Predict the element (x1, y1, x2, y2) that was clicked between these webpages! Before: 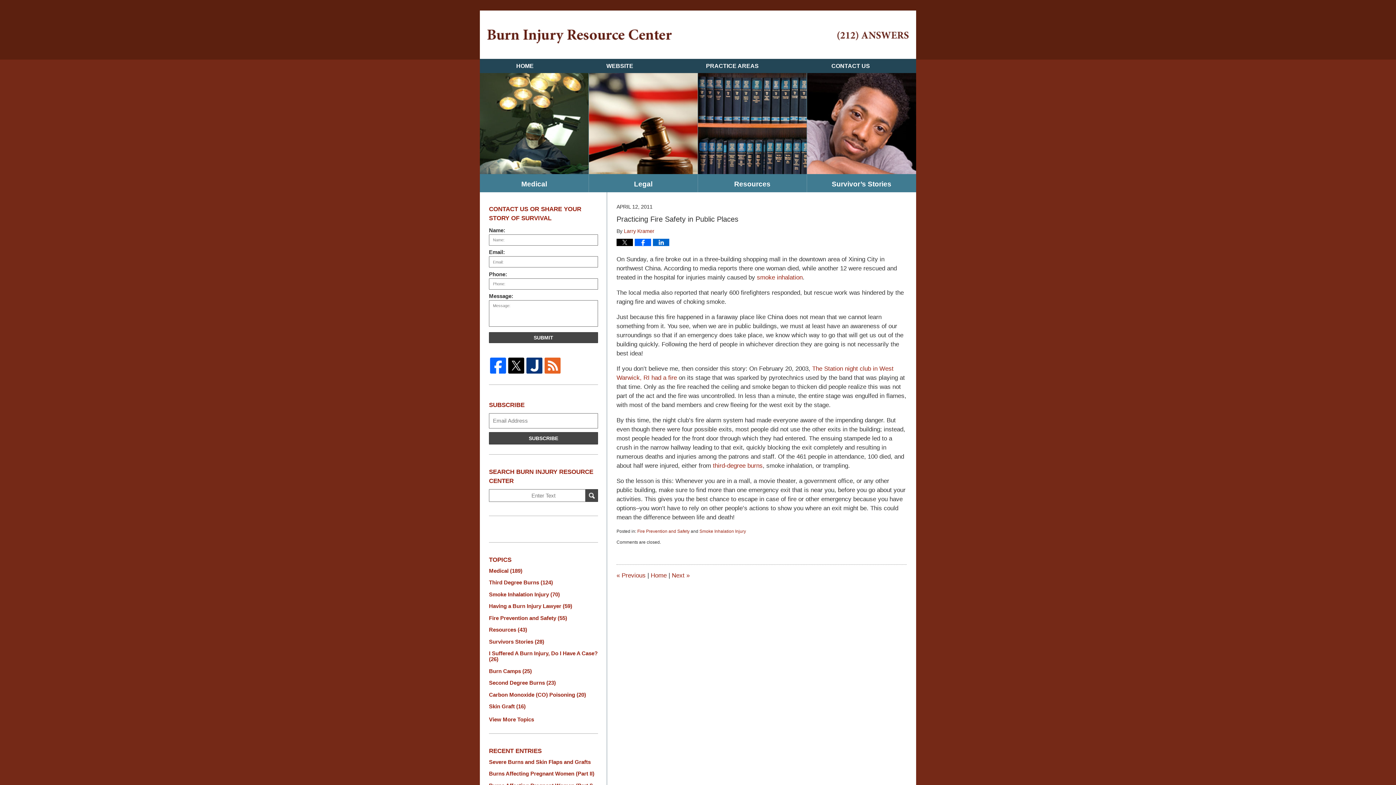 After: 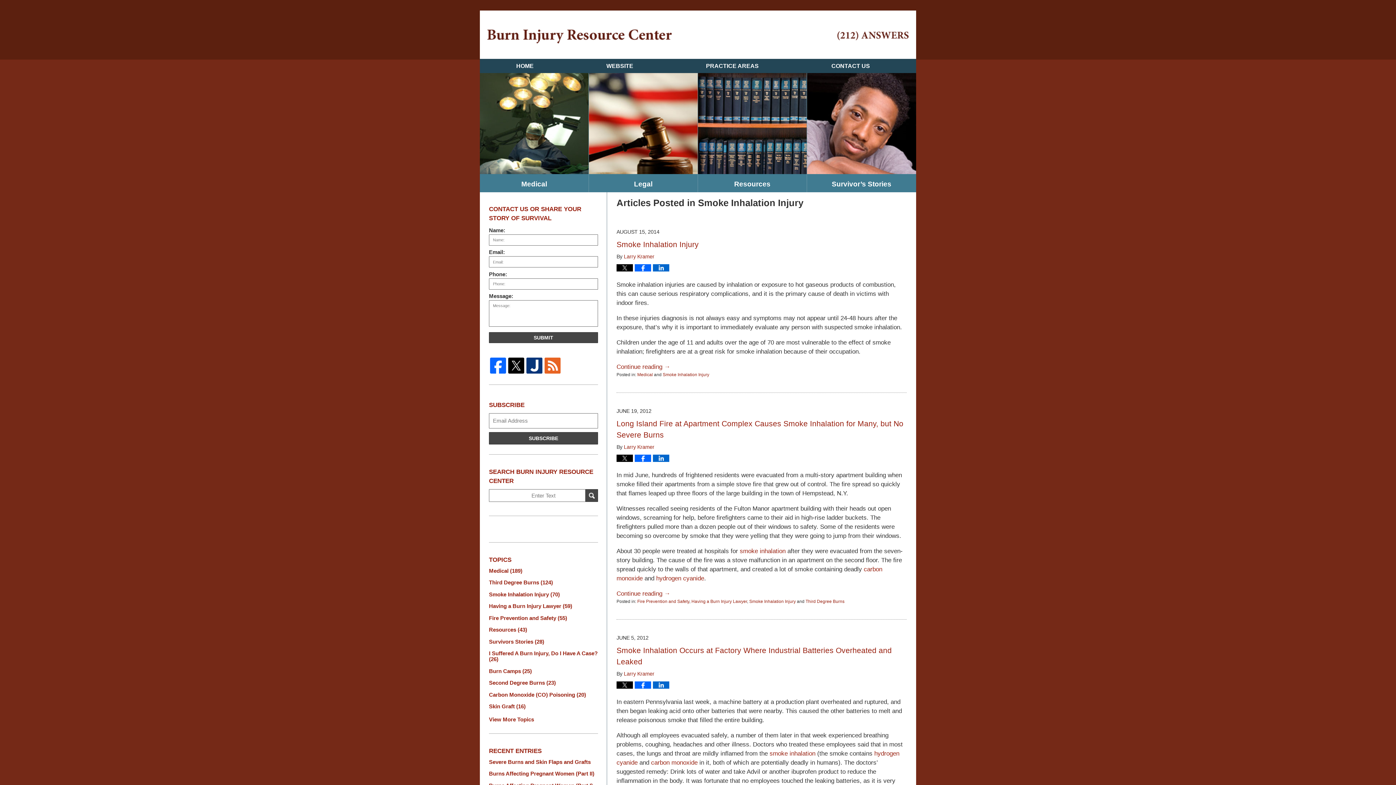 Action: bbox: (489, 591, 598, 598) label: Smoke Inhalation Injury (70)